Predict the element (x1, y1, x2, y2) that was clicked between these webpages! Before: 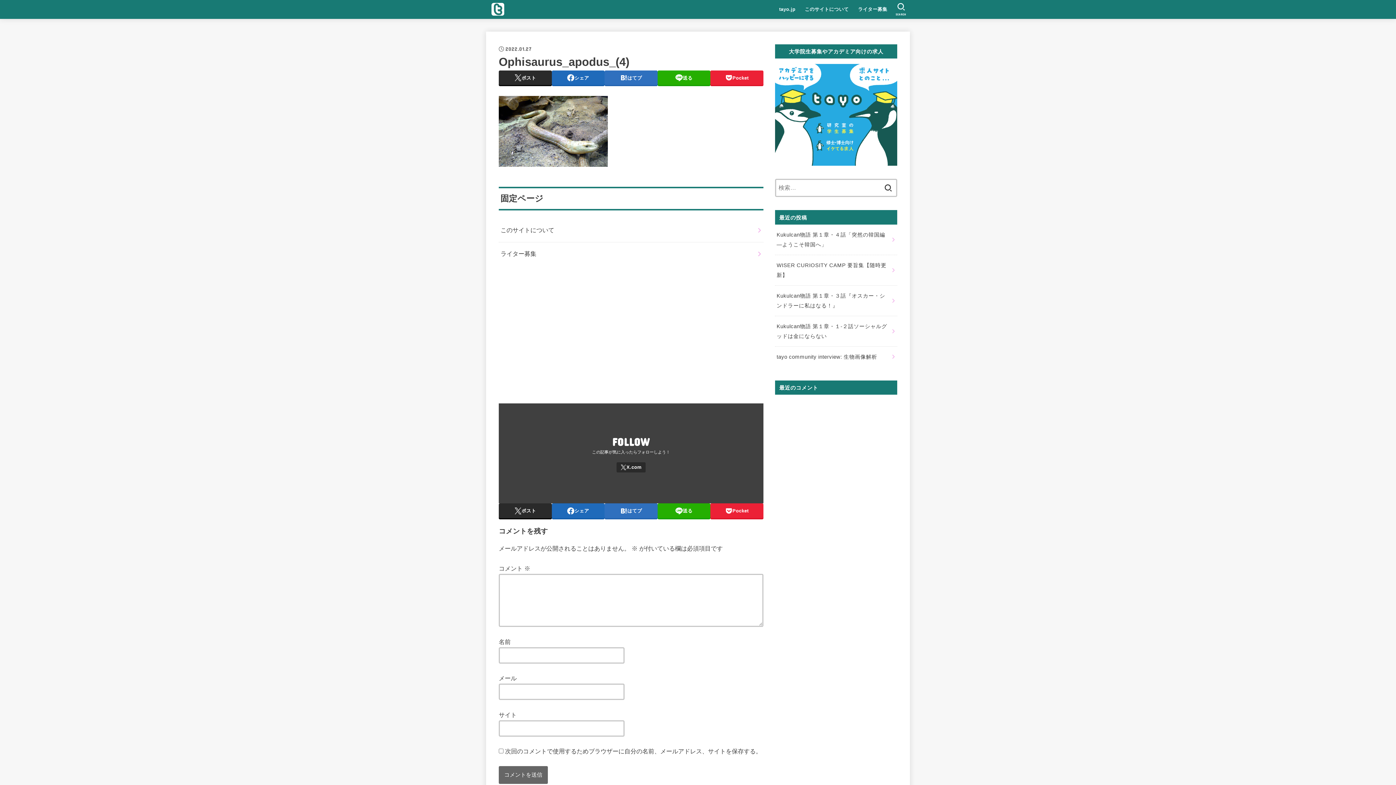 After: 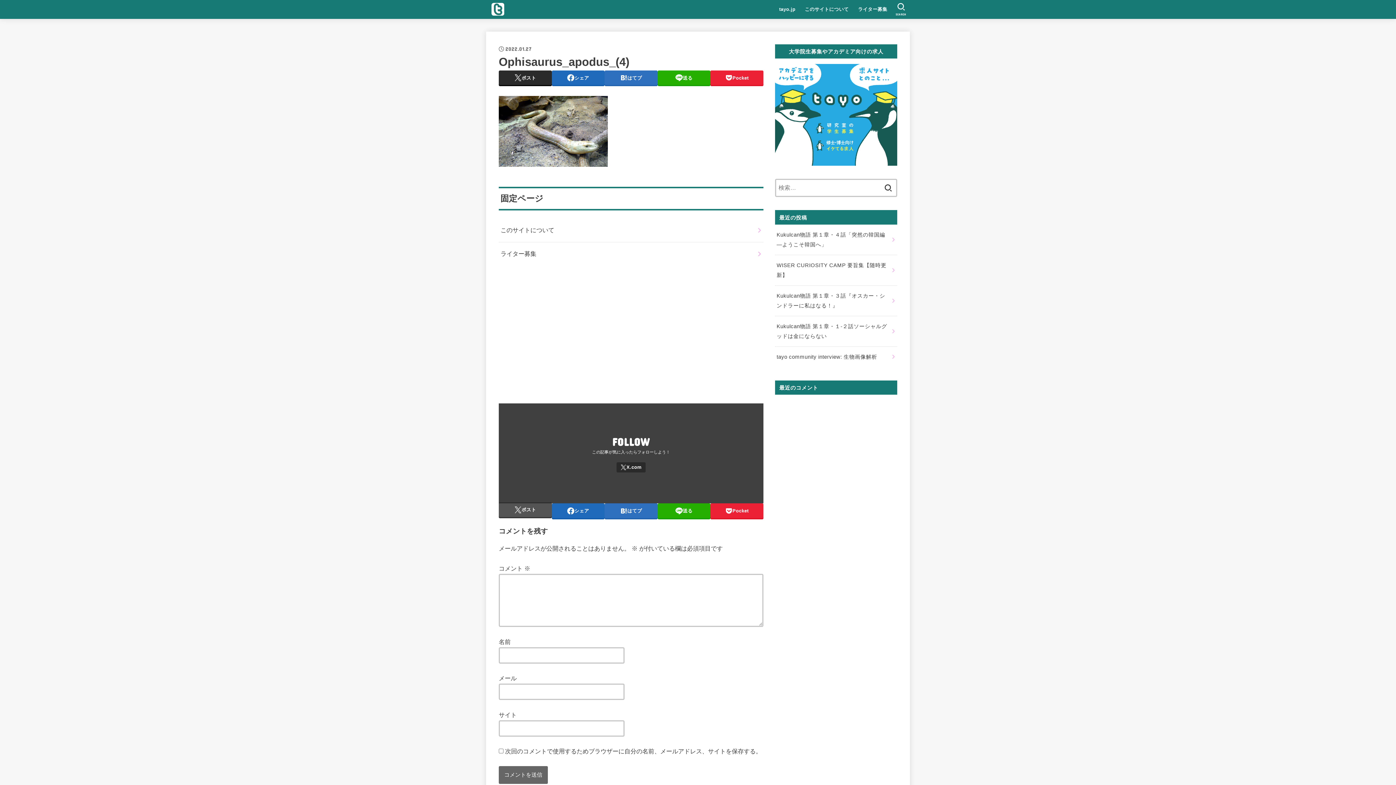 Action: bbox: (498, 503, 551, 518) label: ポスト